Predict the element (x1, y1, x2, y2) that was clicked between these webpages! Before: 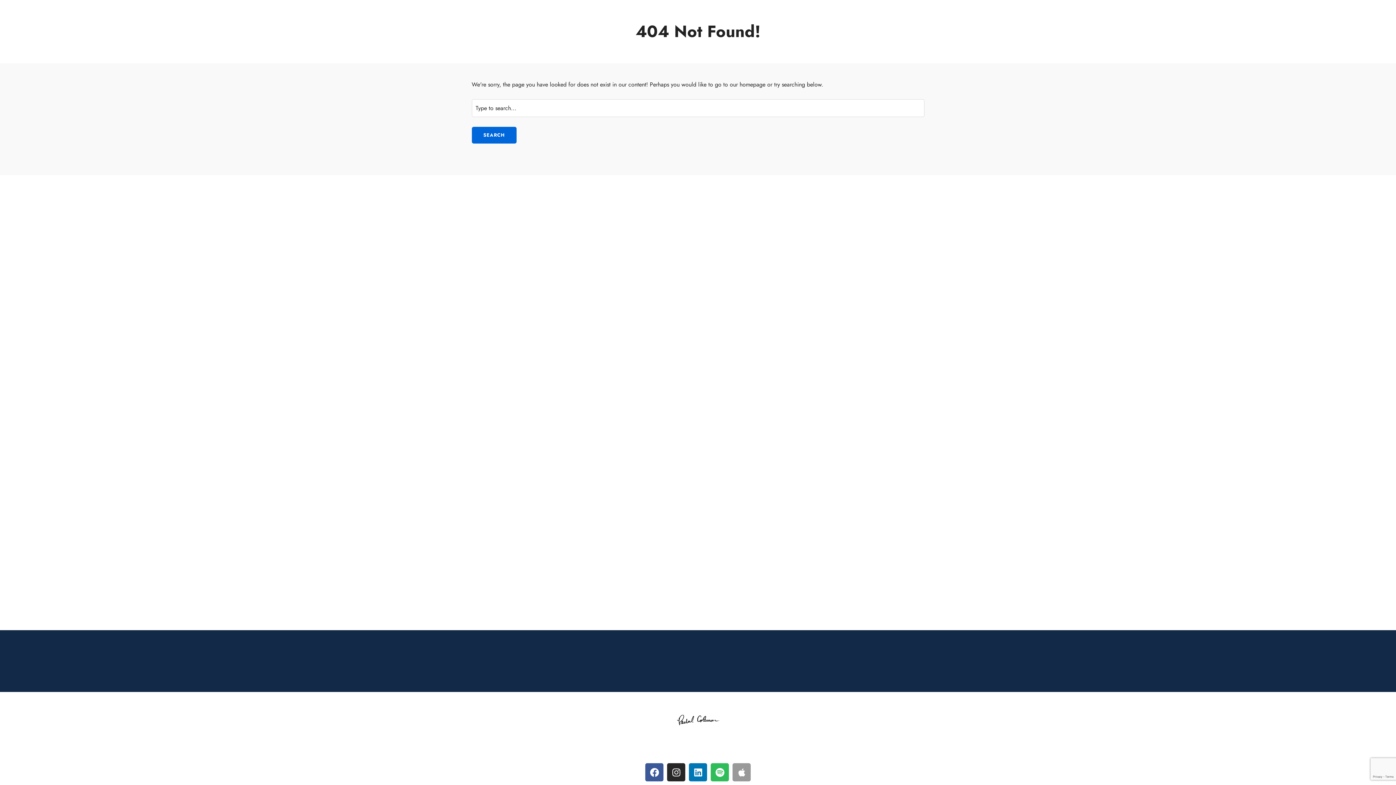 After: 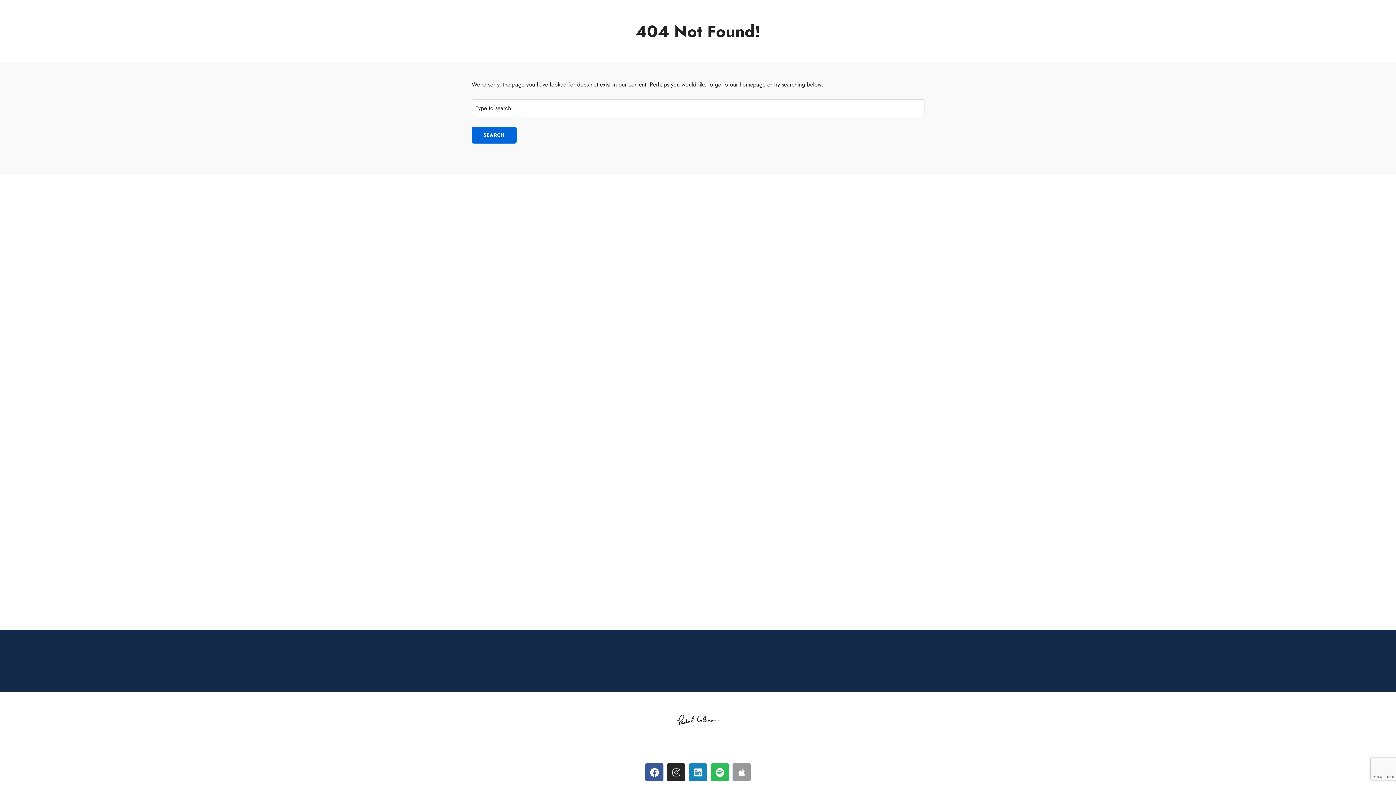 Action: bbox: (689, 763, 707, 781) label: Linkedin